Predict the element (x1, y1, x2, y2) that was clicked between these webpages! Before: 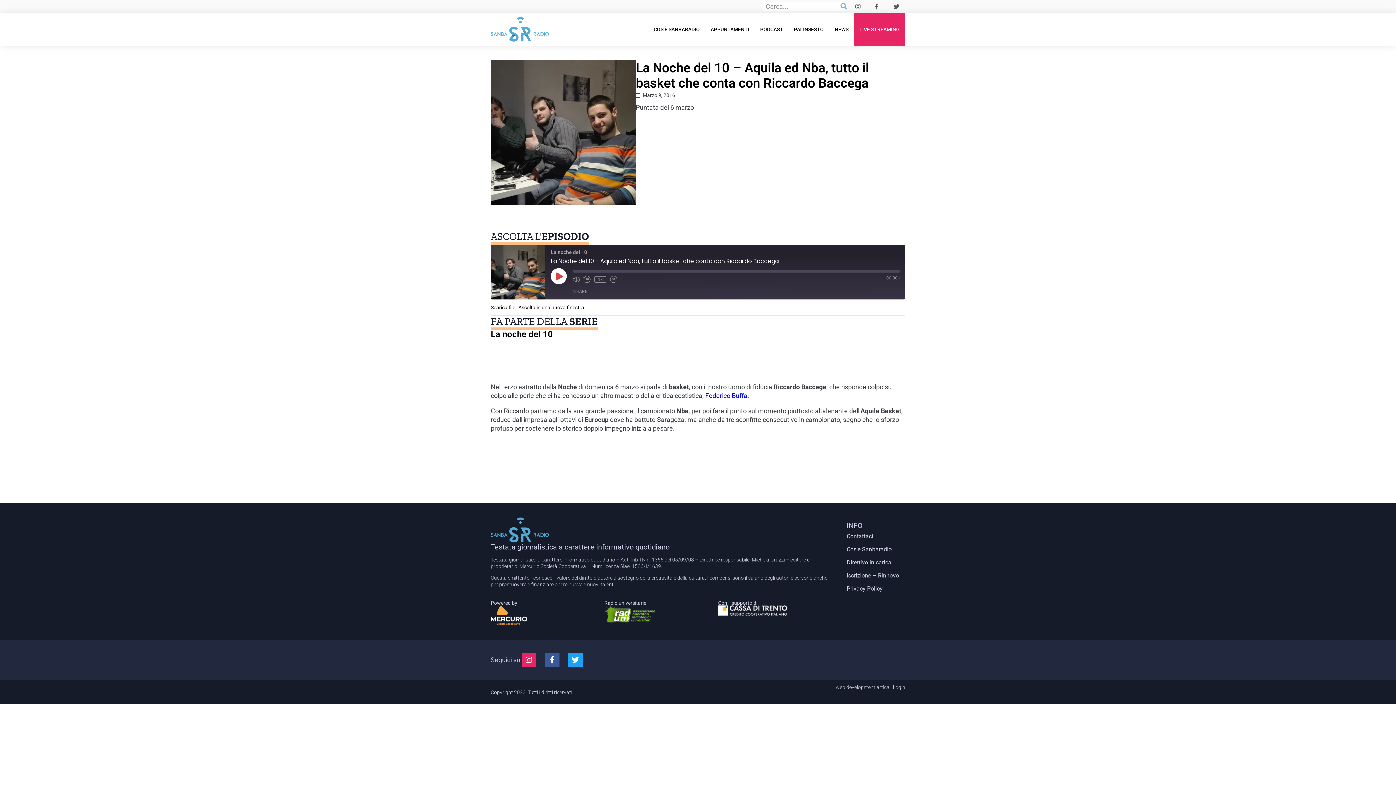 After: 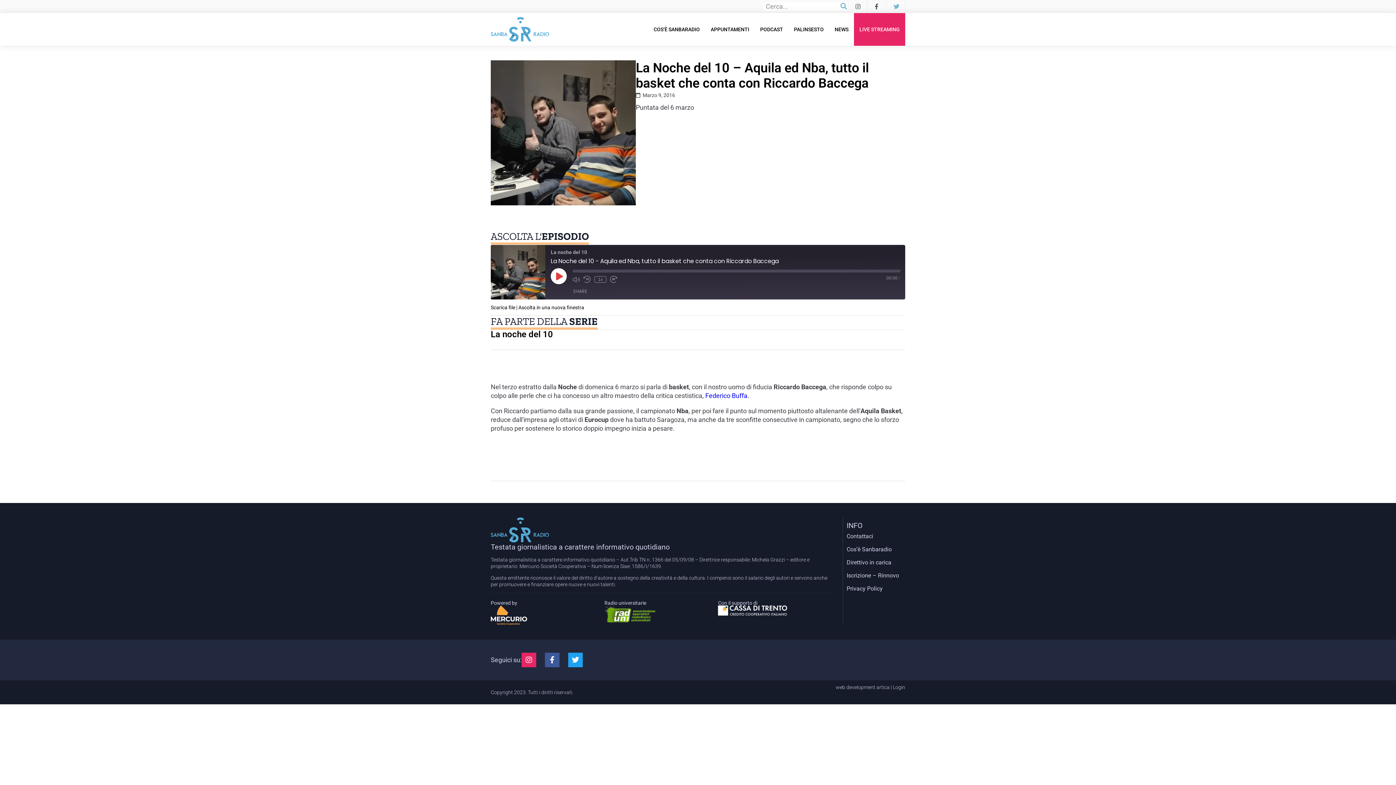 Action: bbox: (886, 0, 905, 13)